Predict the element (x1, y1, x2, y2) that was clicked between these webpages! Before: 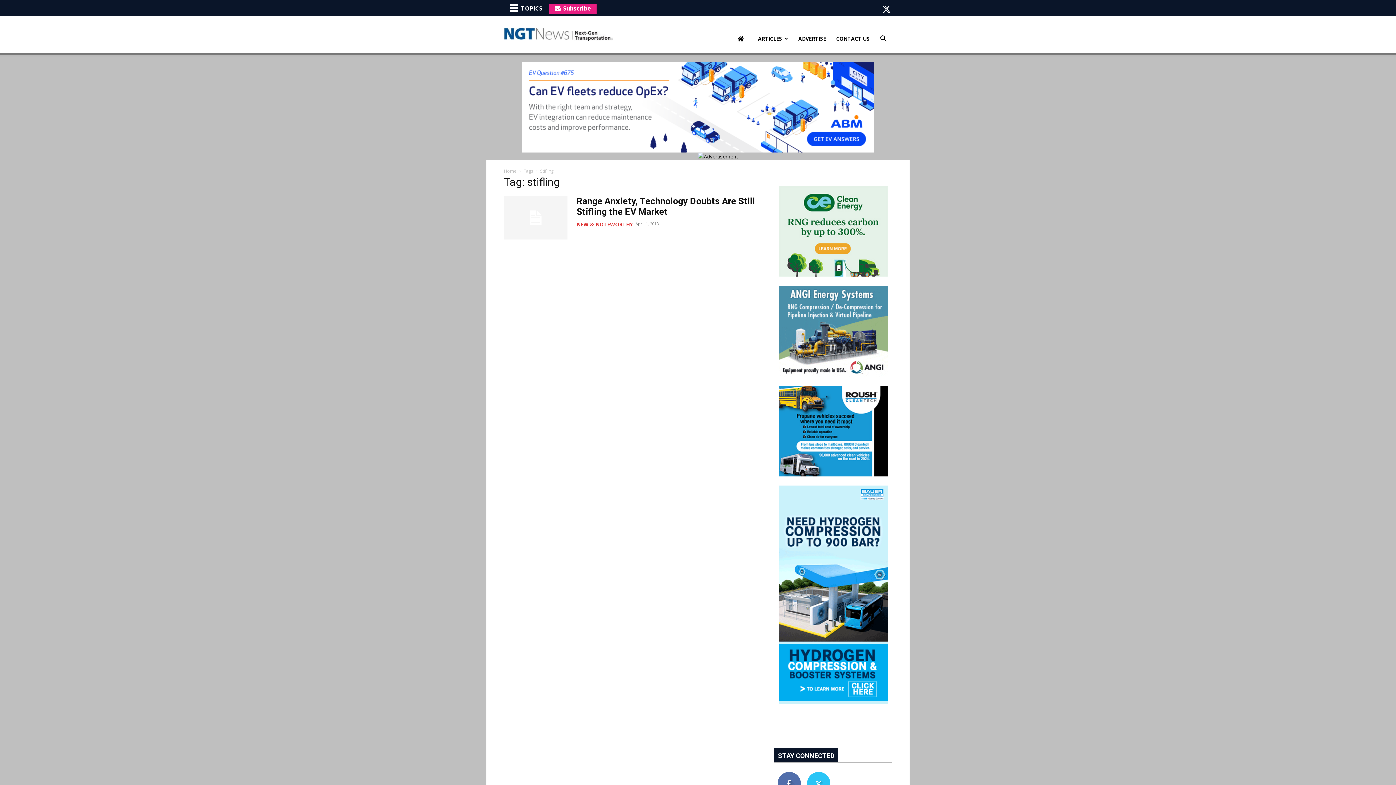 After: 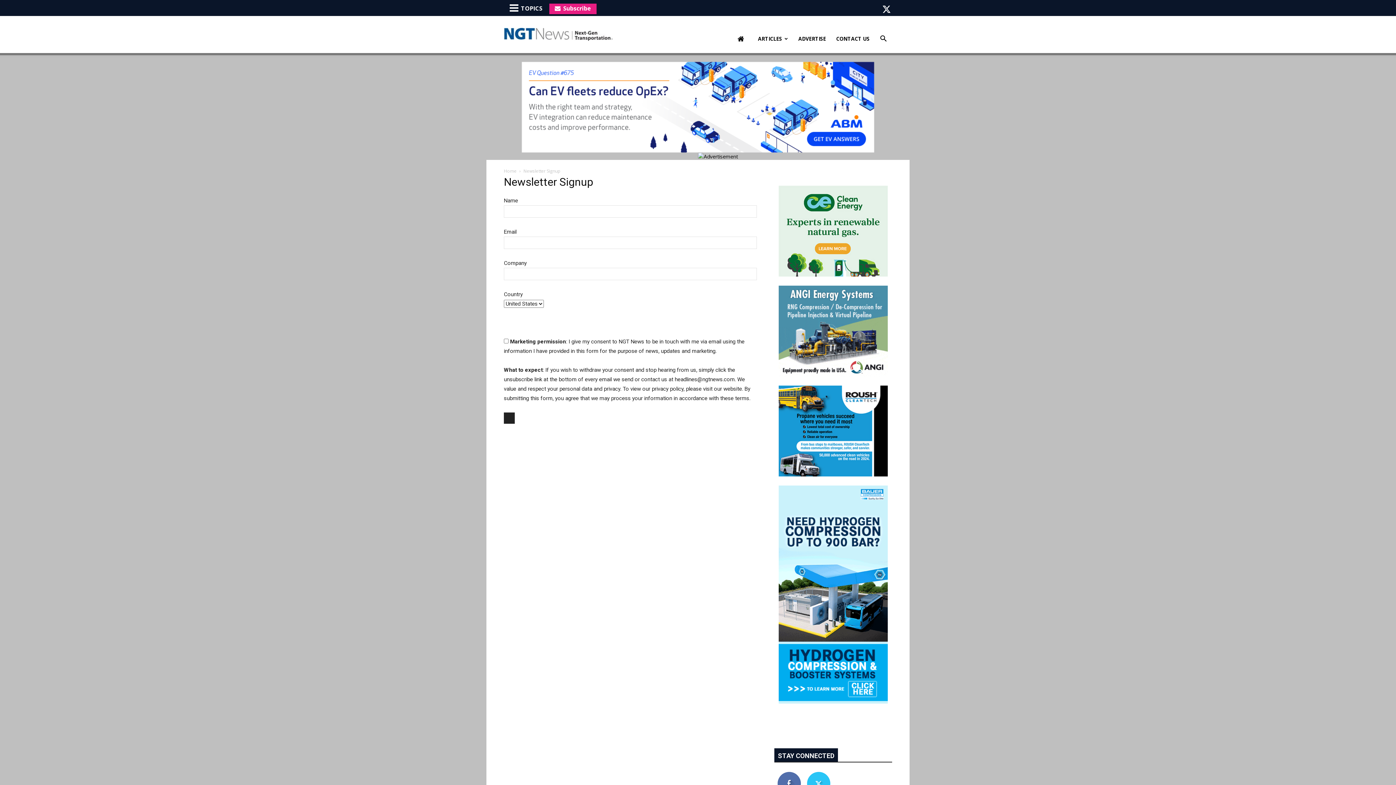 Action: label:  Subscribe bbox: (549, 4, 596, 12)